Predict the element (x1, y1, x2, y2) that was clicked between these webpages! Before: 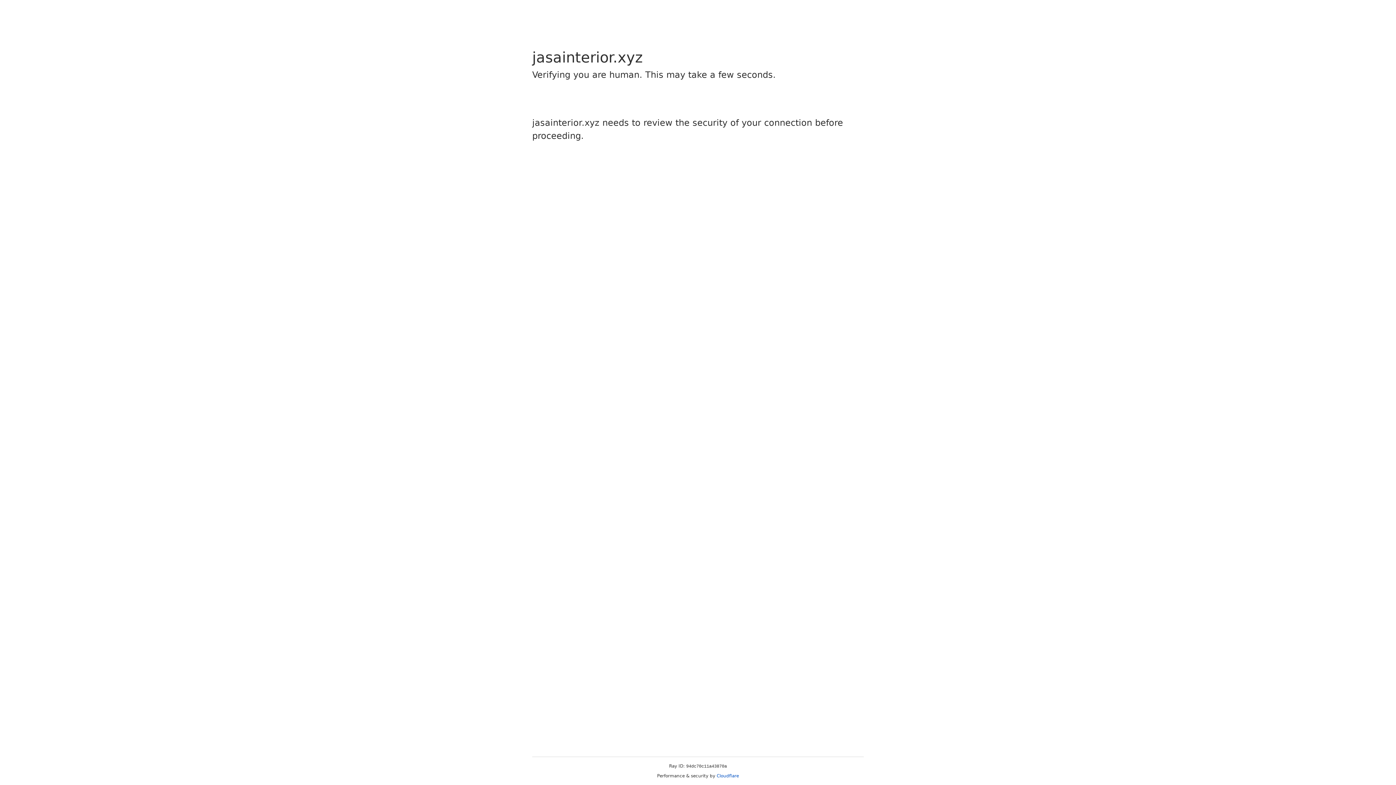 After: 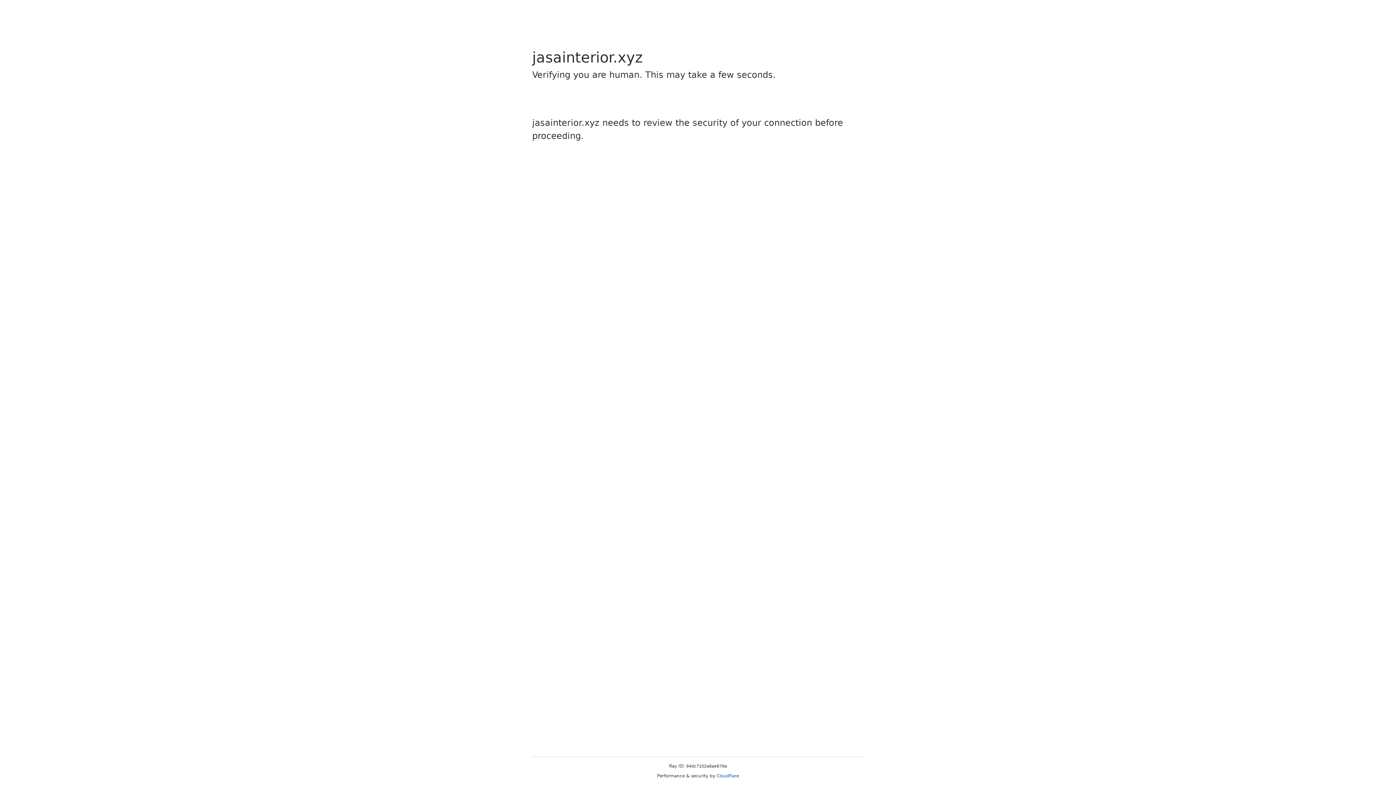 Action: label: Cloudflare bbox: (716, 773, 739, 778)